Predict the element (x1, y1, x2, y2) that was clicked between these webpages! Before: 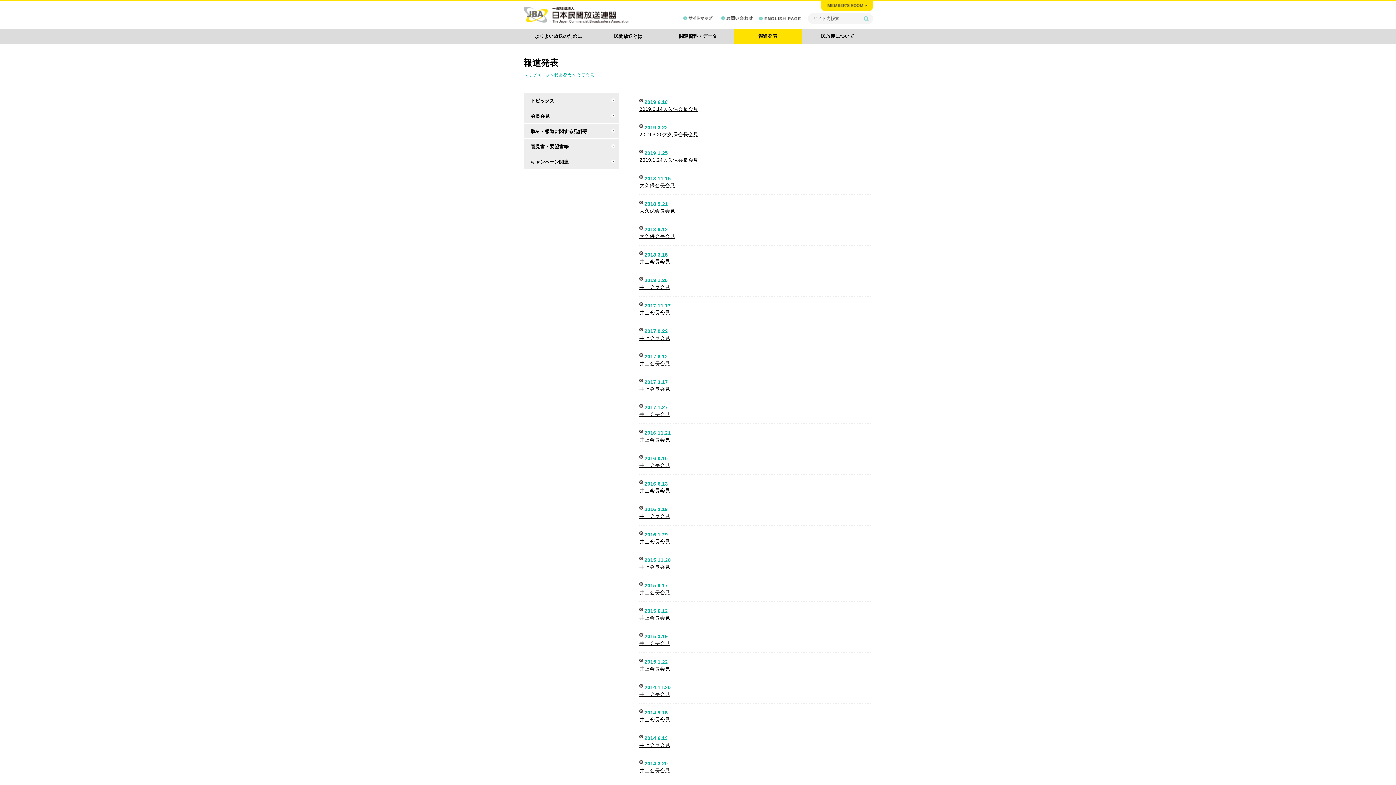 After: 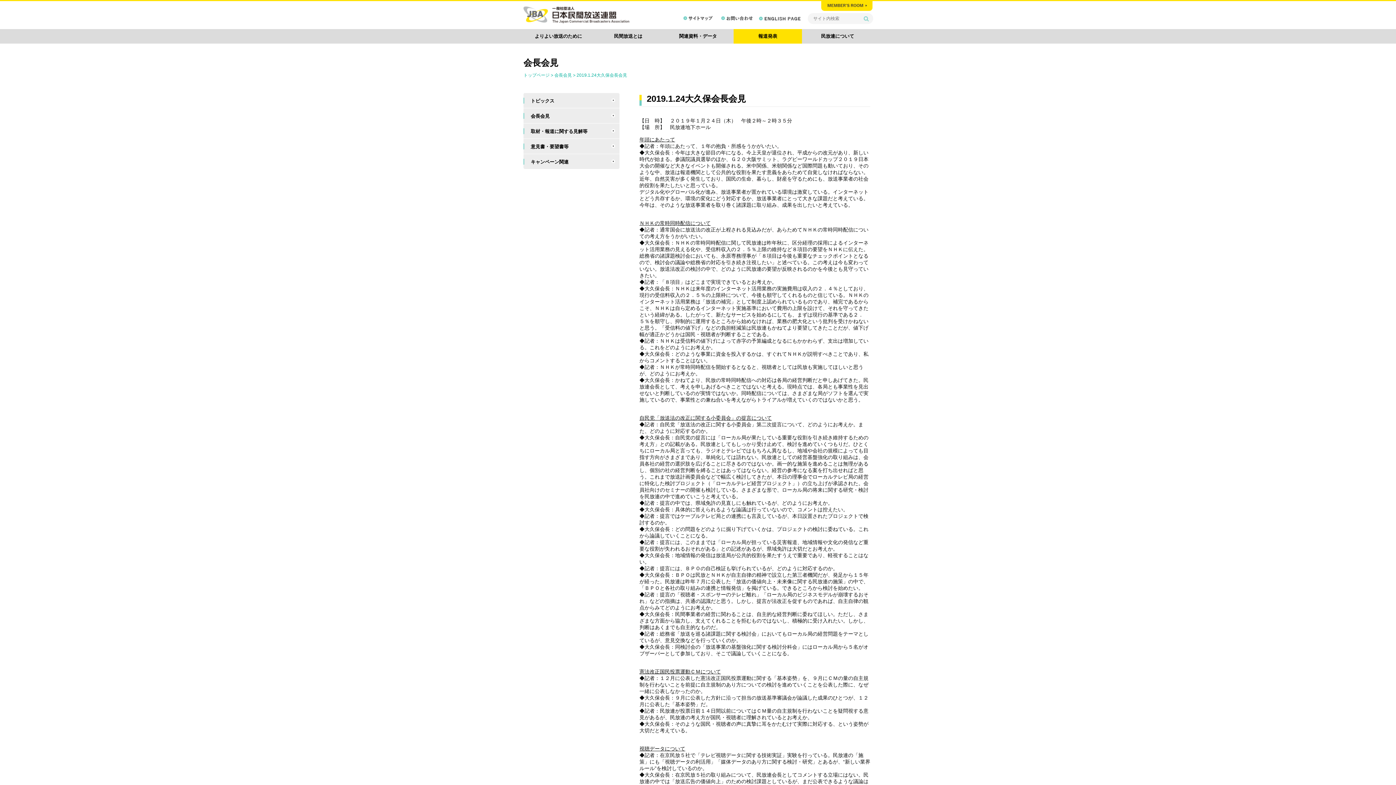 Action: bbox: (639, 157, 698, 162) label: 2019.1.24大久保会長会見